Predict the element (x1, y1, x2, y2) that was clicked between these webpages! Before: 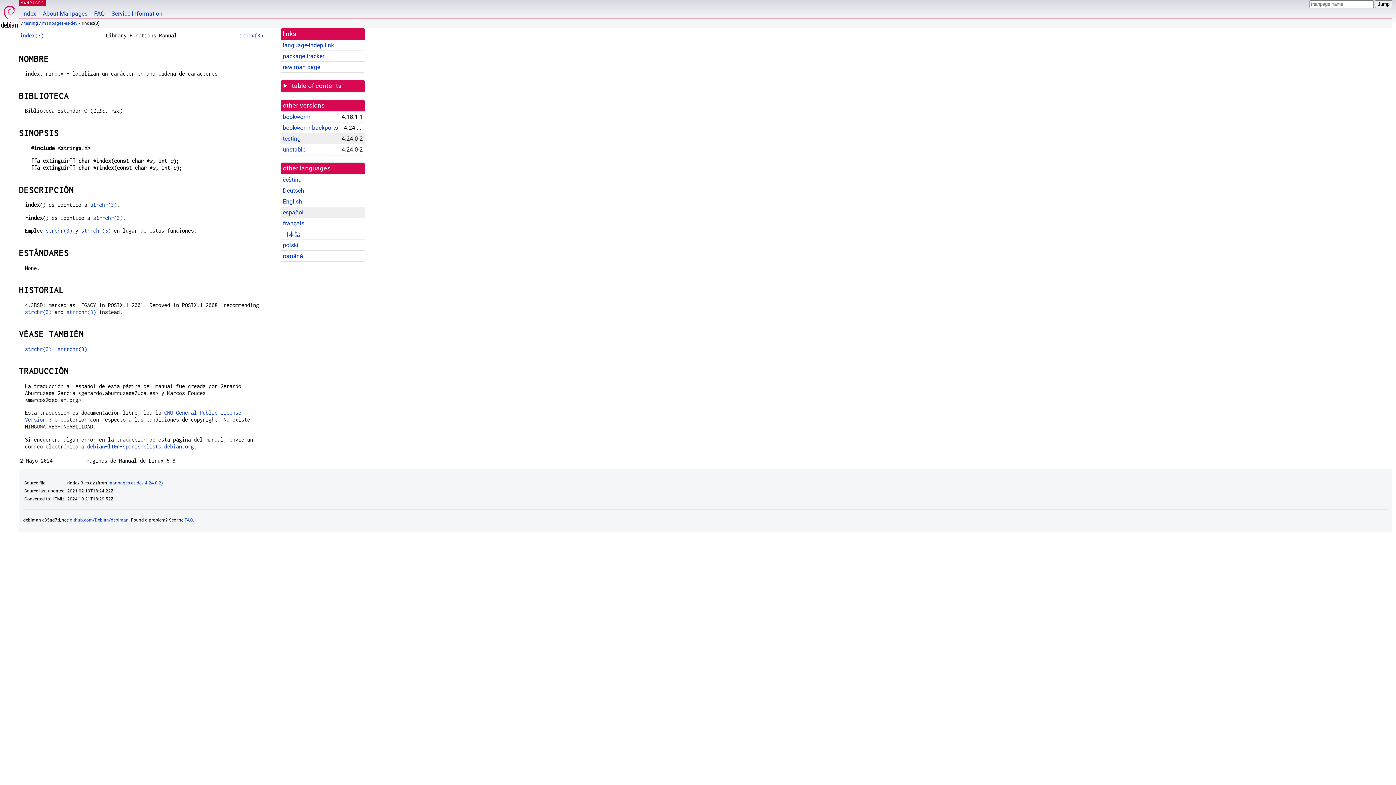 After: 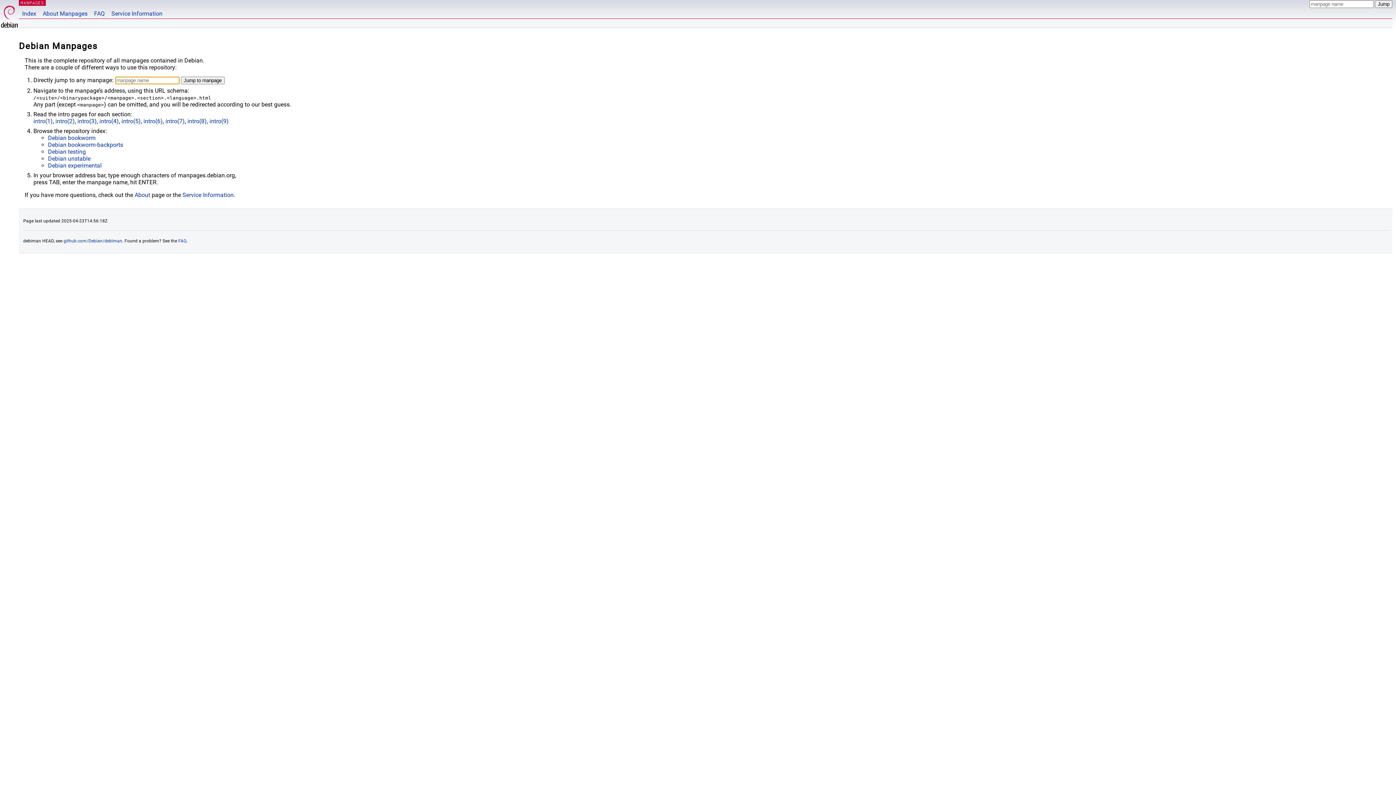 Action: bbox: (20, 0, 44, 5) label: MANPAGES